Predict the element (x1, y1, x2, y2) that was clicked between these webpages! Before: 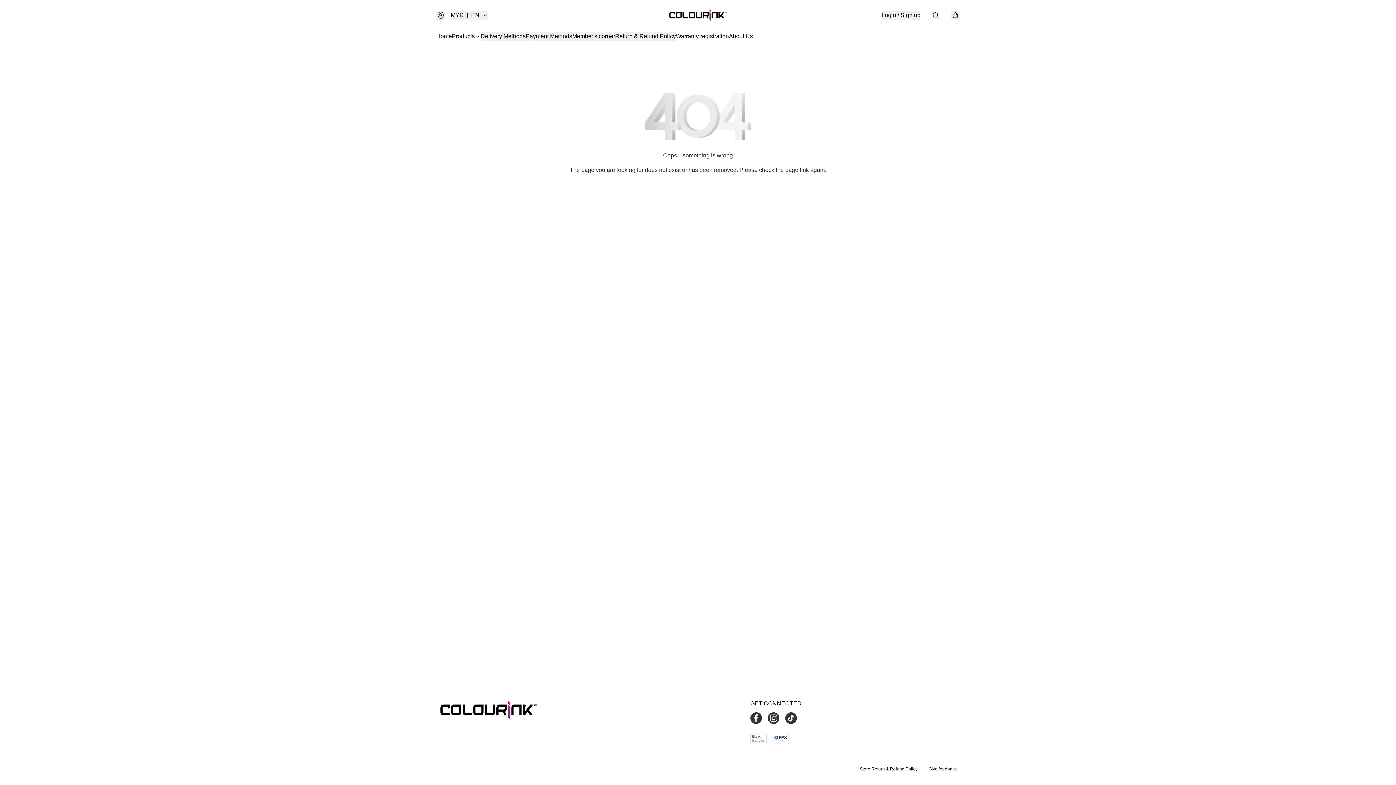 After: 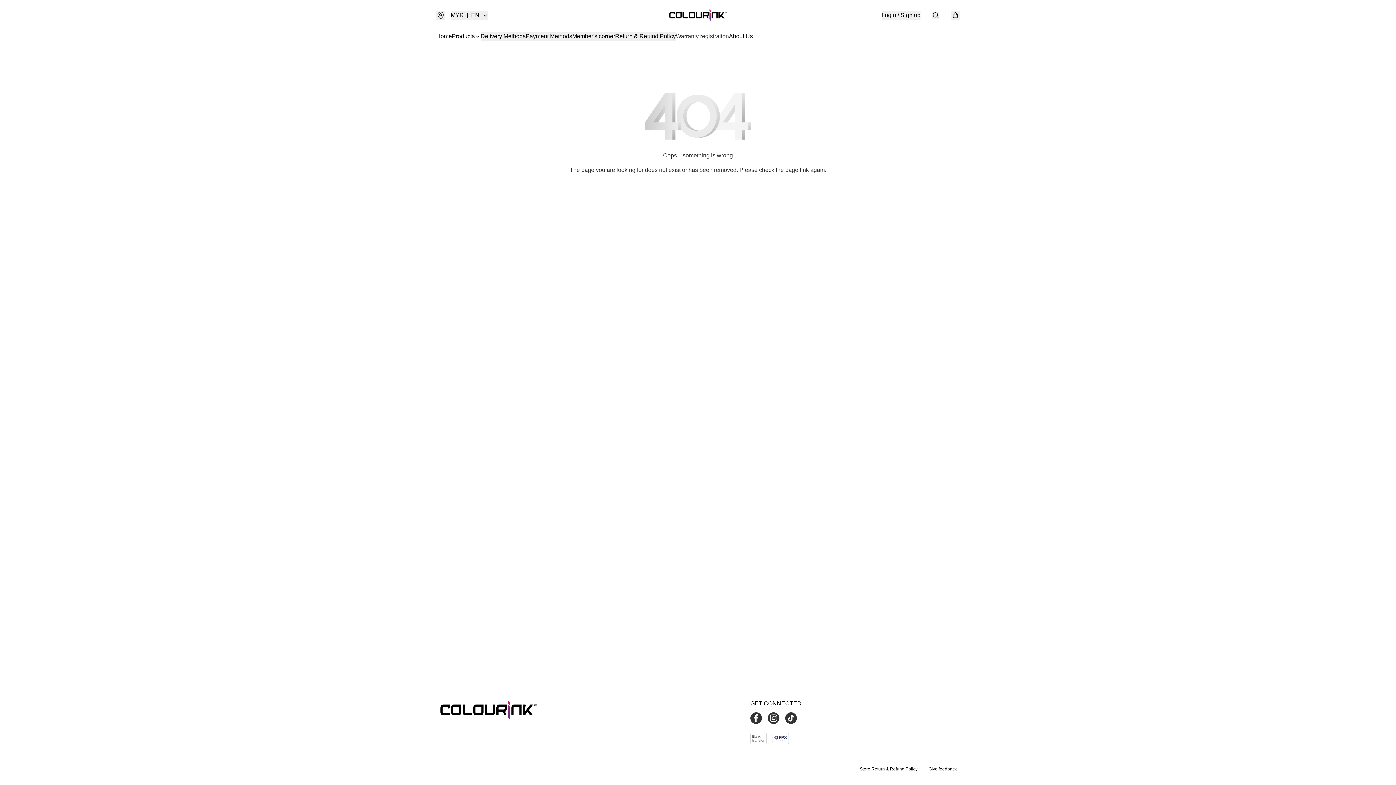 Action: bbox: (676, 32, 729, 40) label: Warranty registration